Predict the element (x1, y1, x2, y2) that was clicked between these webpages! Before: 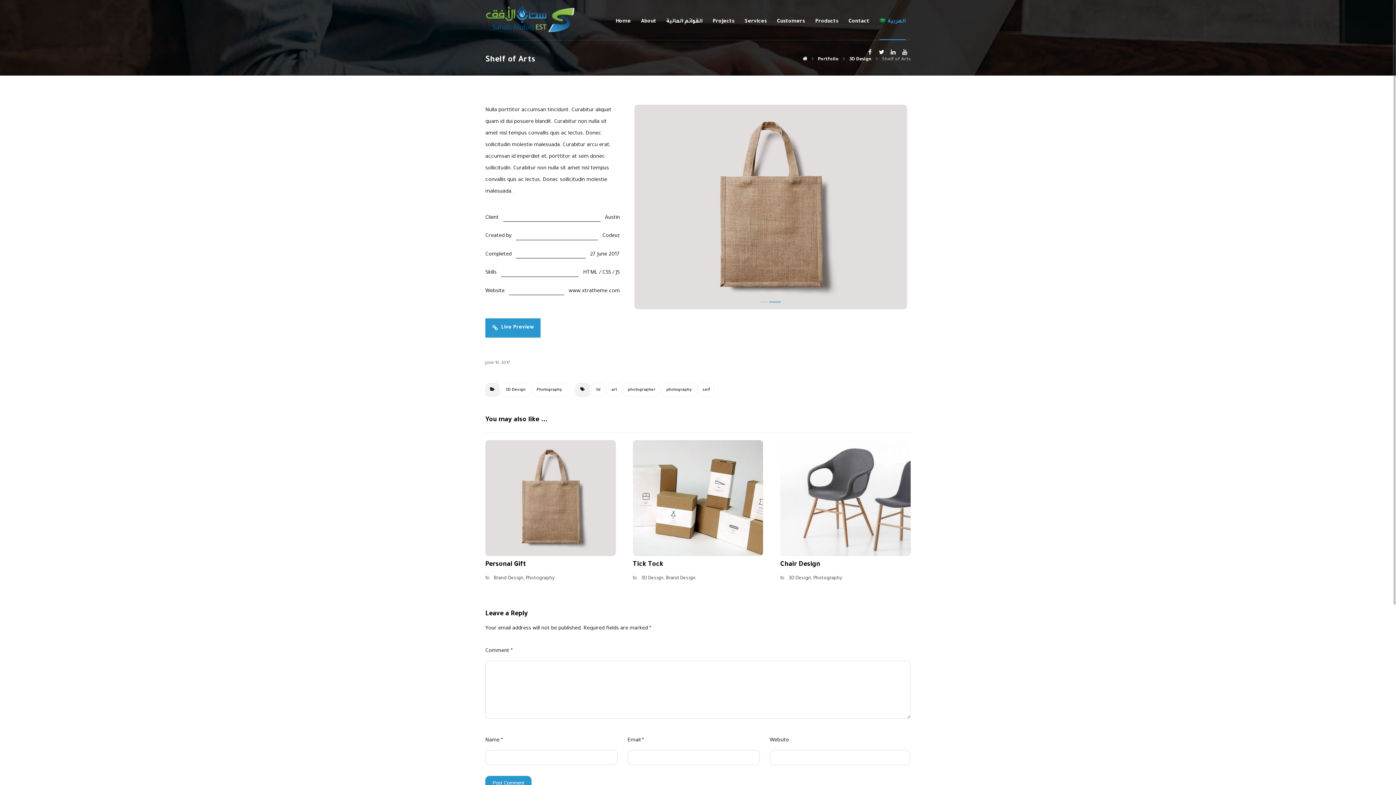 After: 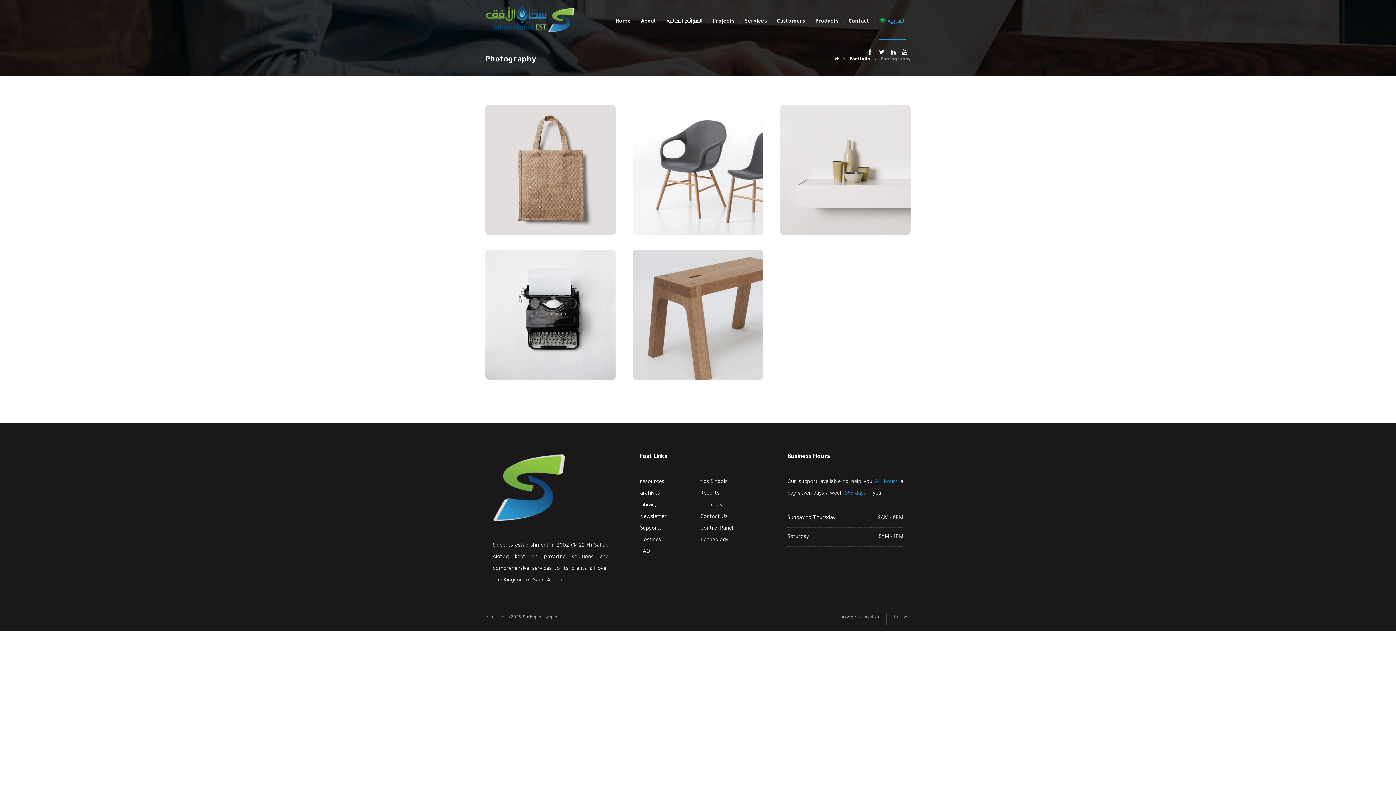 Action: label: Photography bbox: (813, 576, 842, 581)